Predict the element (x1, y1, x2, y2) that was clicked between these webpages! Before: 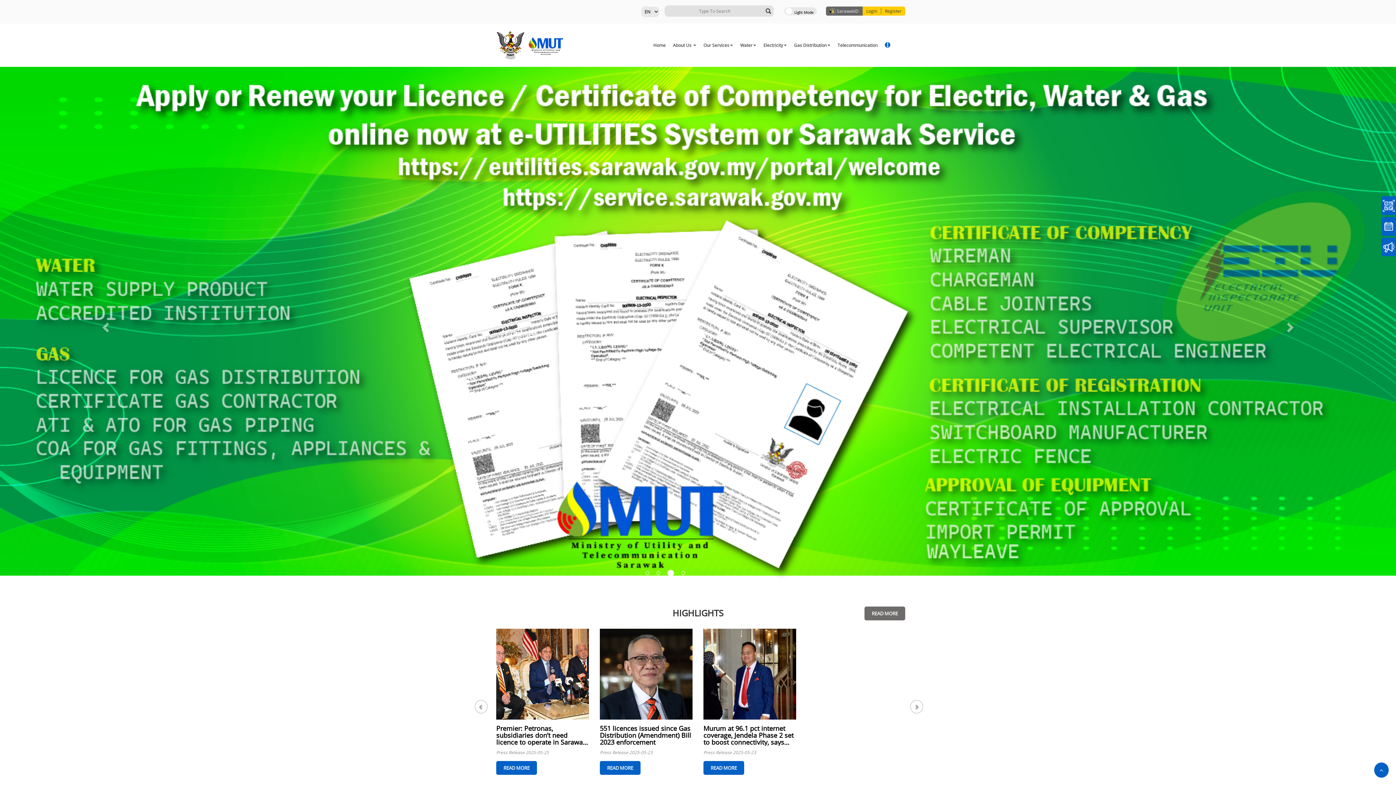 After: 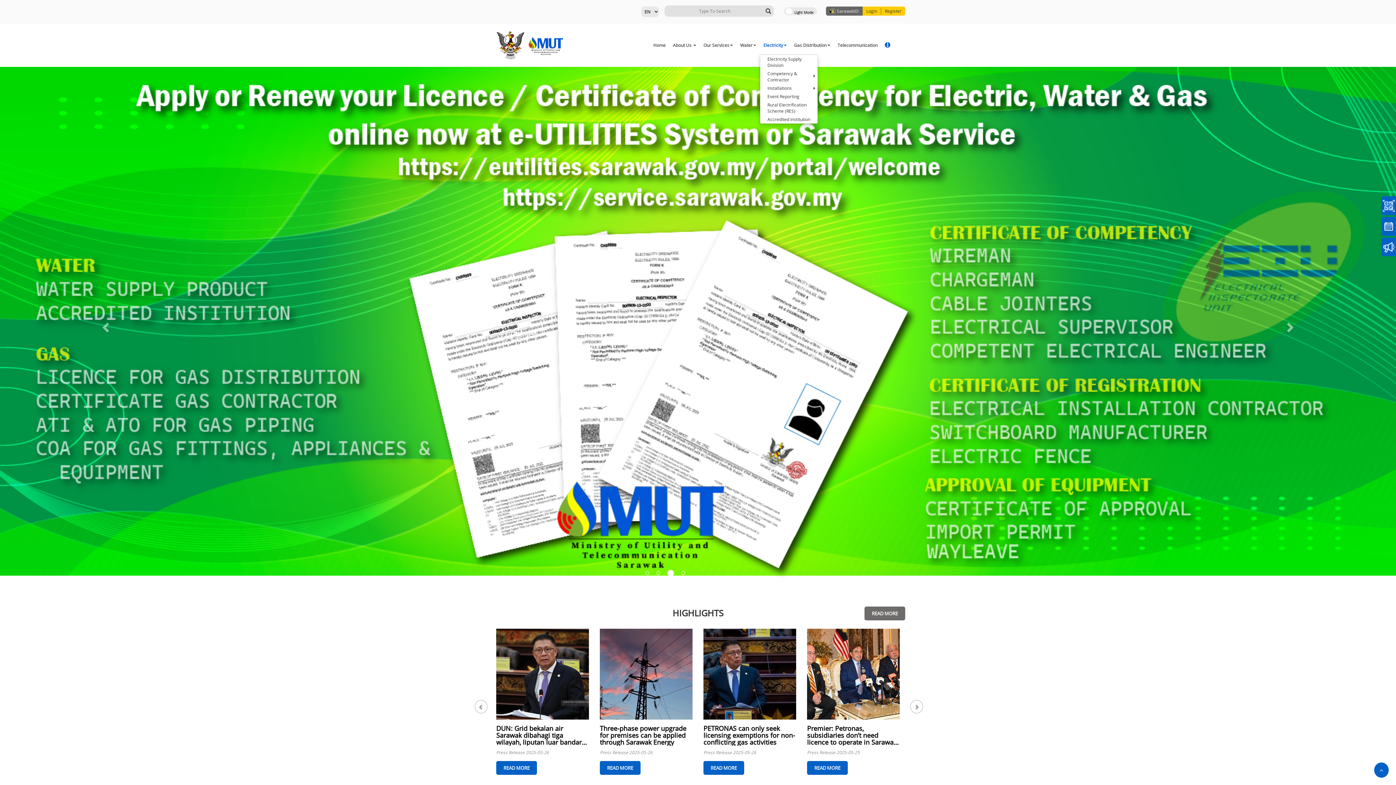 Action: label: Electricity bbox: (760, 36, 790, 54)